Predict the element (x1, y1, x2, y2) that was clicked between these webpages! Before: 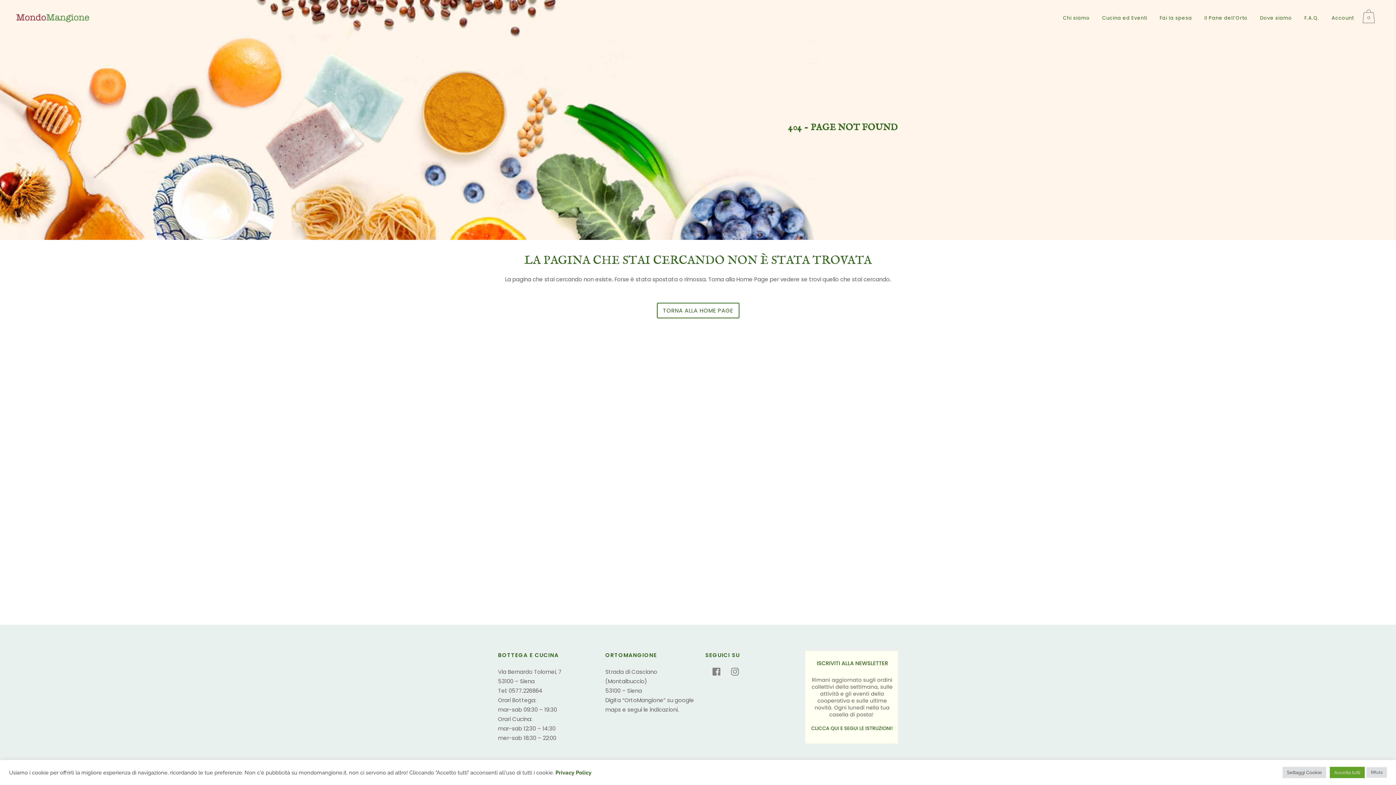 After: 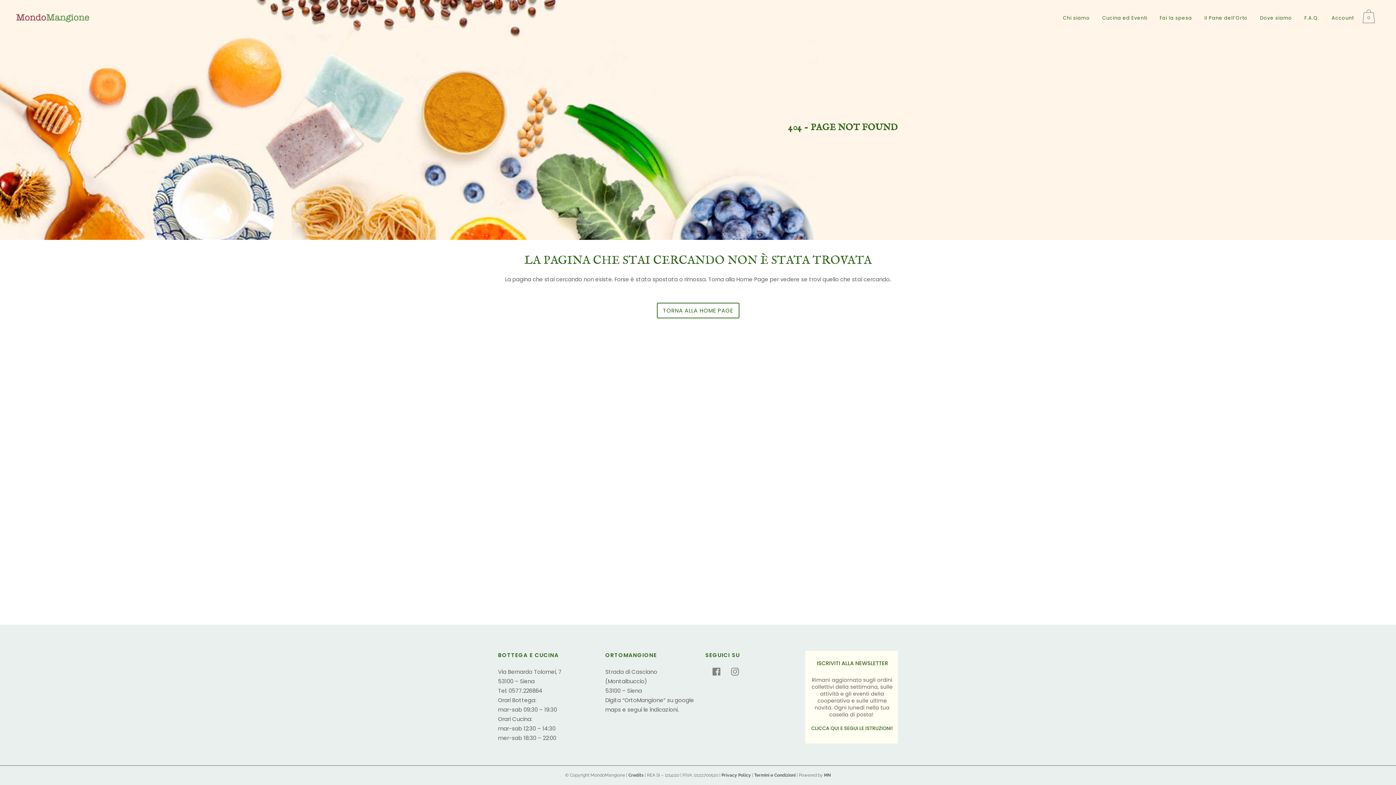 Action: label: Rifiuta bbox: (1366, 767, 1387, 778)